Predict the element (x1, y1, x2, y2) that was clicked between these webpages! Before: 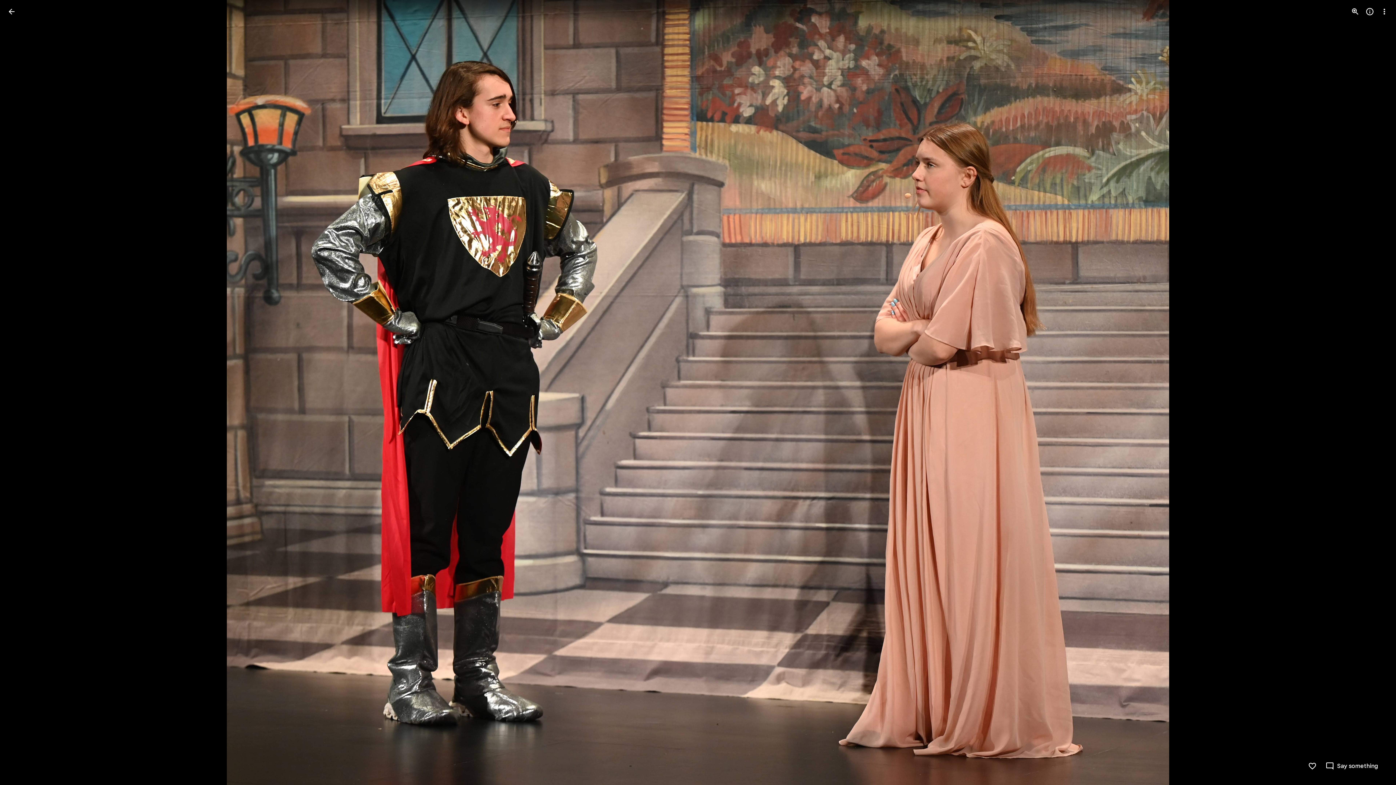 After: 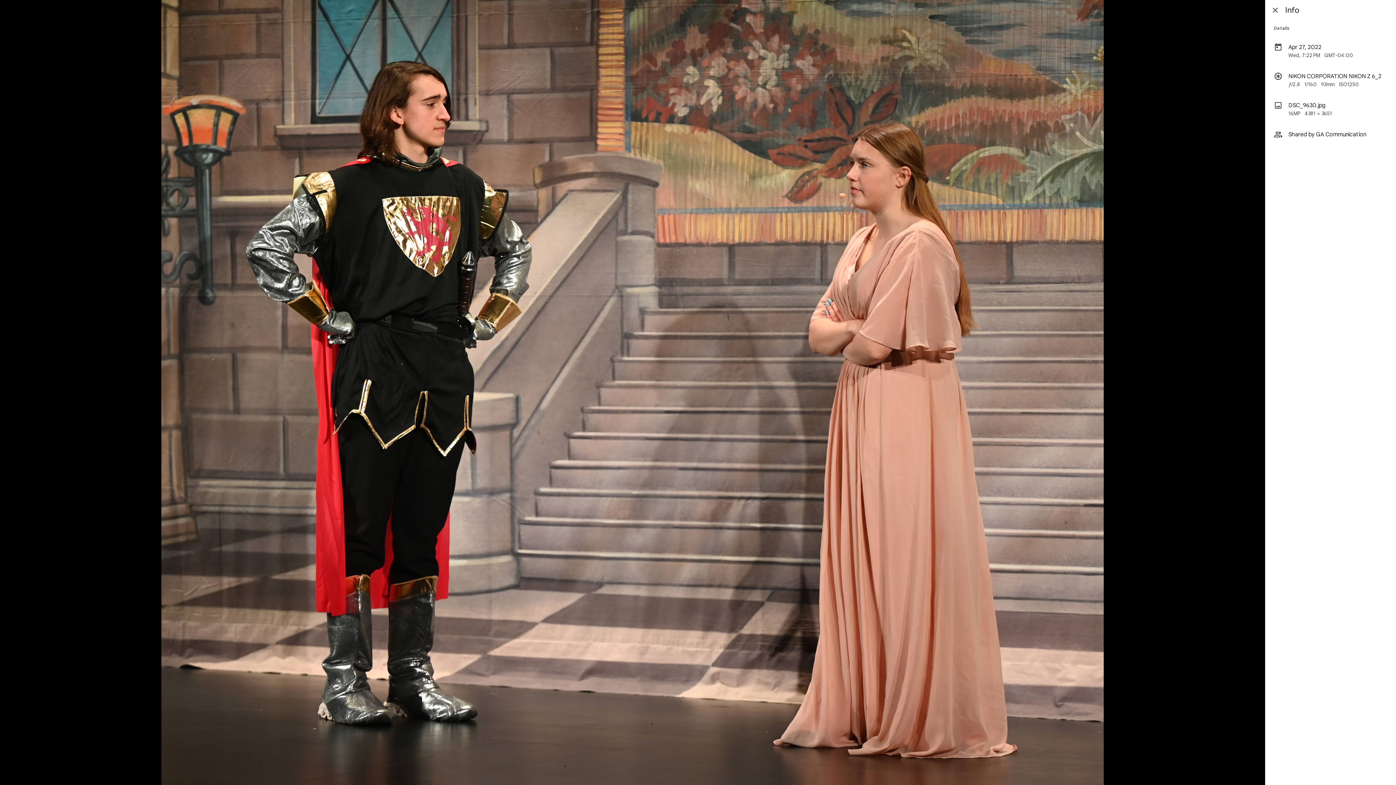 Action: label: Open info bbox: (1362, 4, 1377, 18)